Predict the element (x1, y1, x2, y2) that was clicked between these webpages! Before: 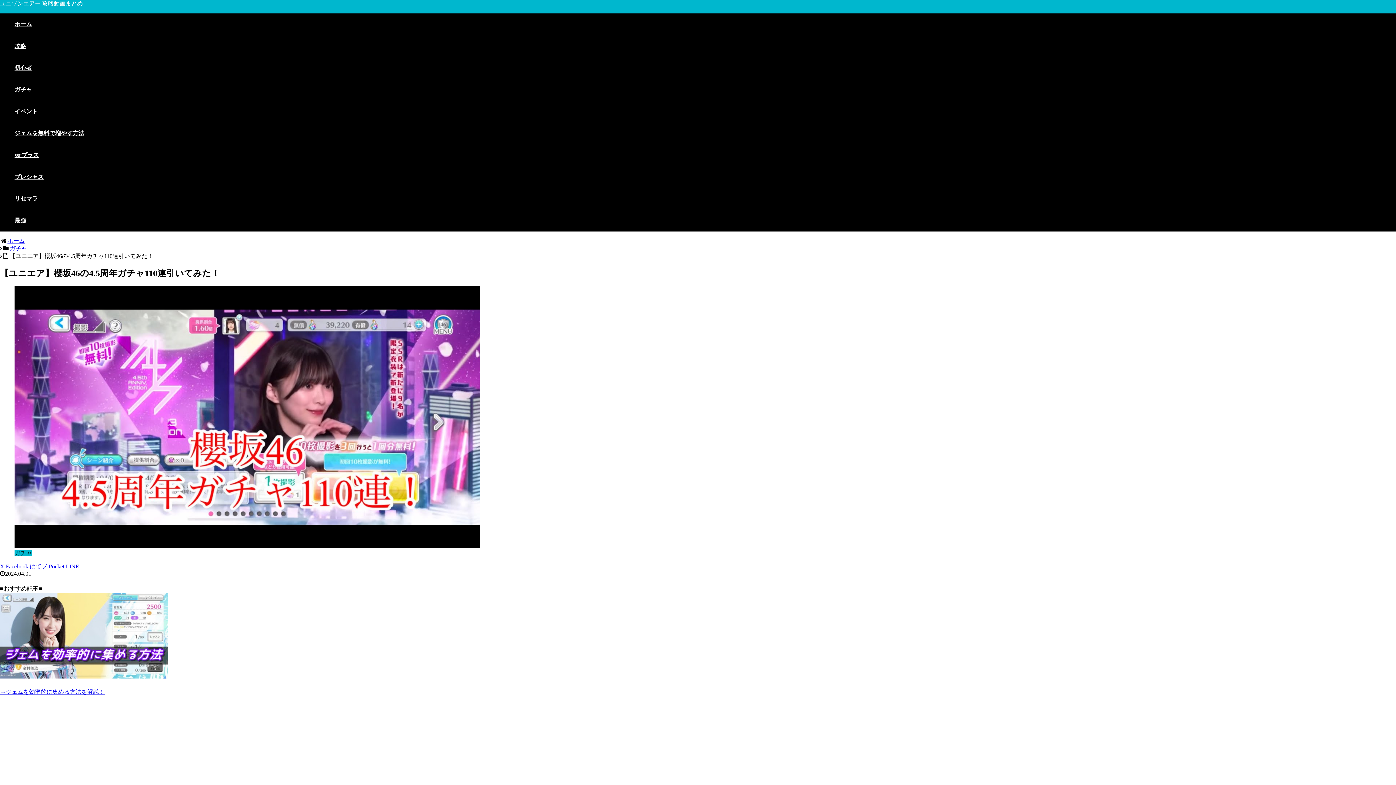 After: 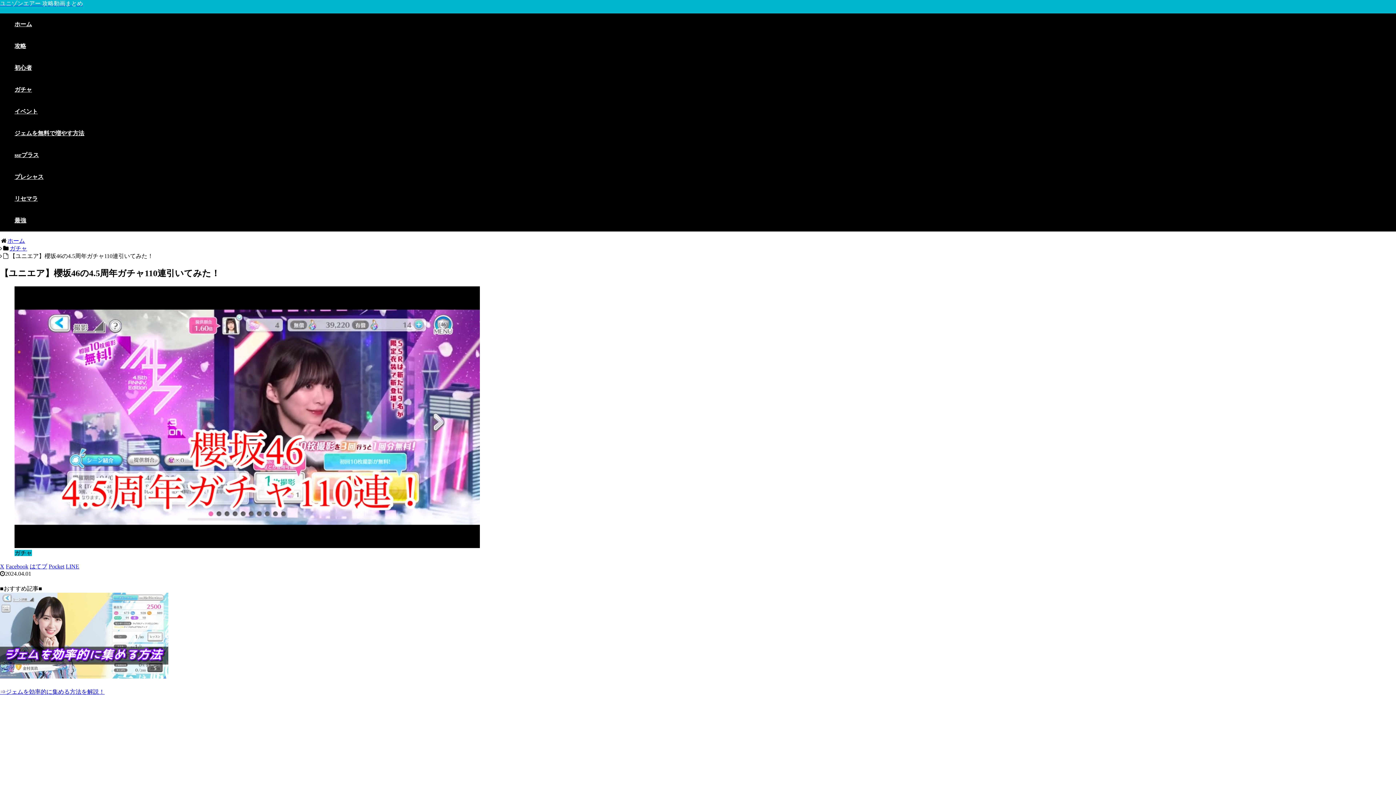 Action: bbox: (48, 563, 64, 569) label: Pocketに保存